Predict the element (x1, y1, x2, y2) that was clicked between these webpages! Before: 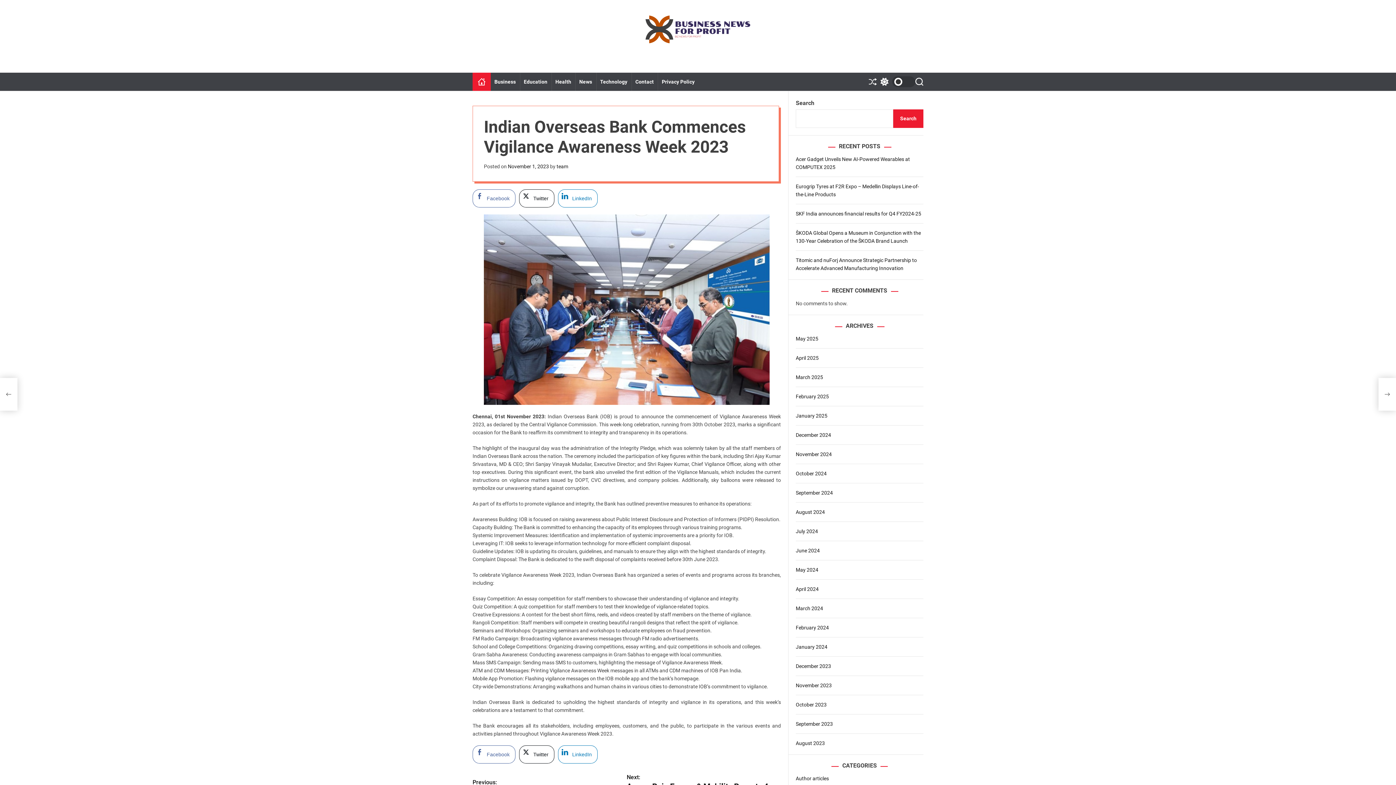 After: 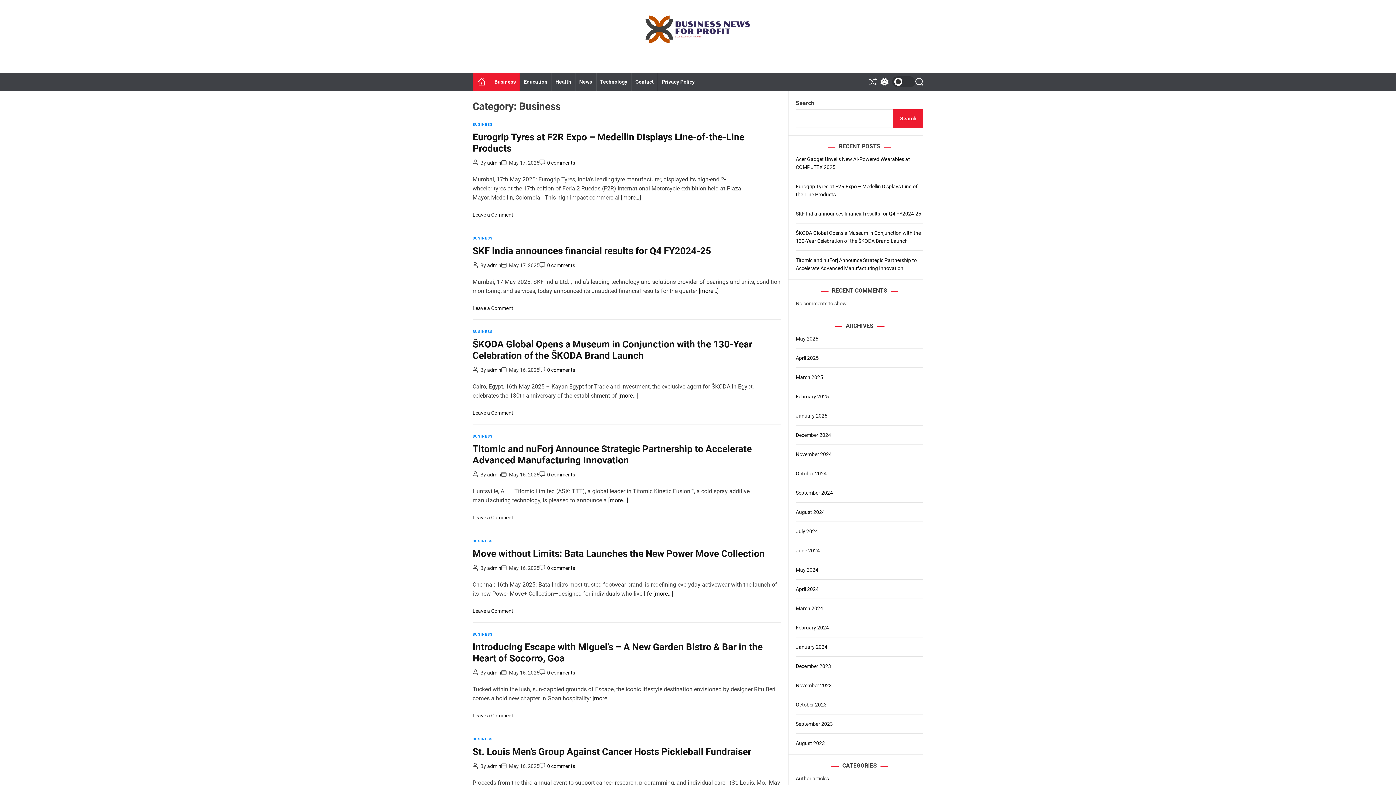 Action: bbox: (490, 72, 519, 90) label: Business